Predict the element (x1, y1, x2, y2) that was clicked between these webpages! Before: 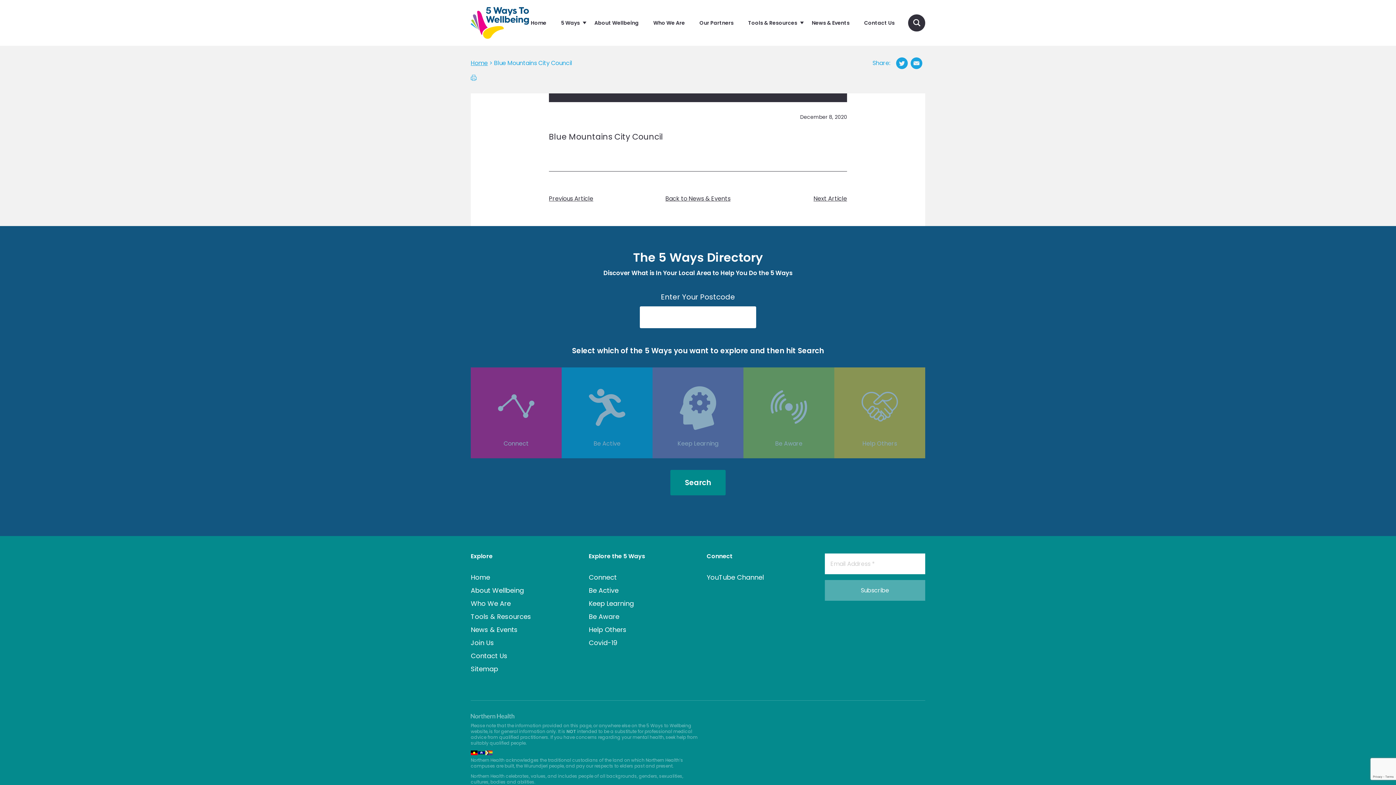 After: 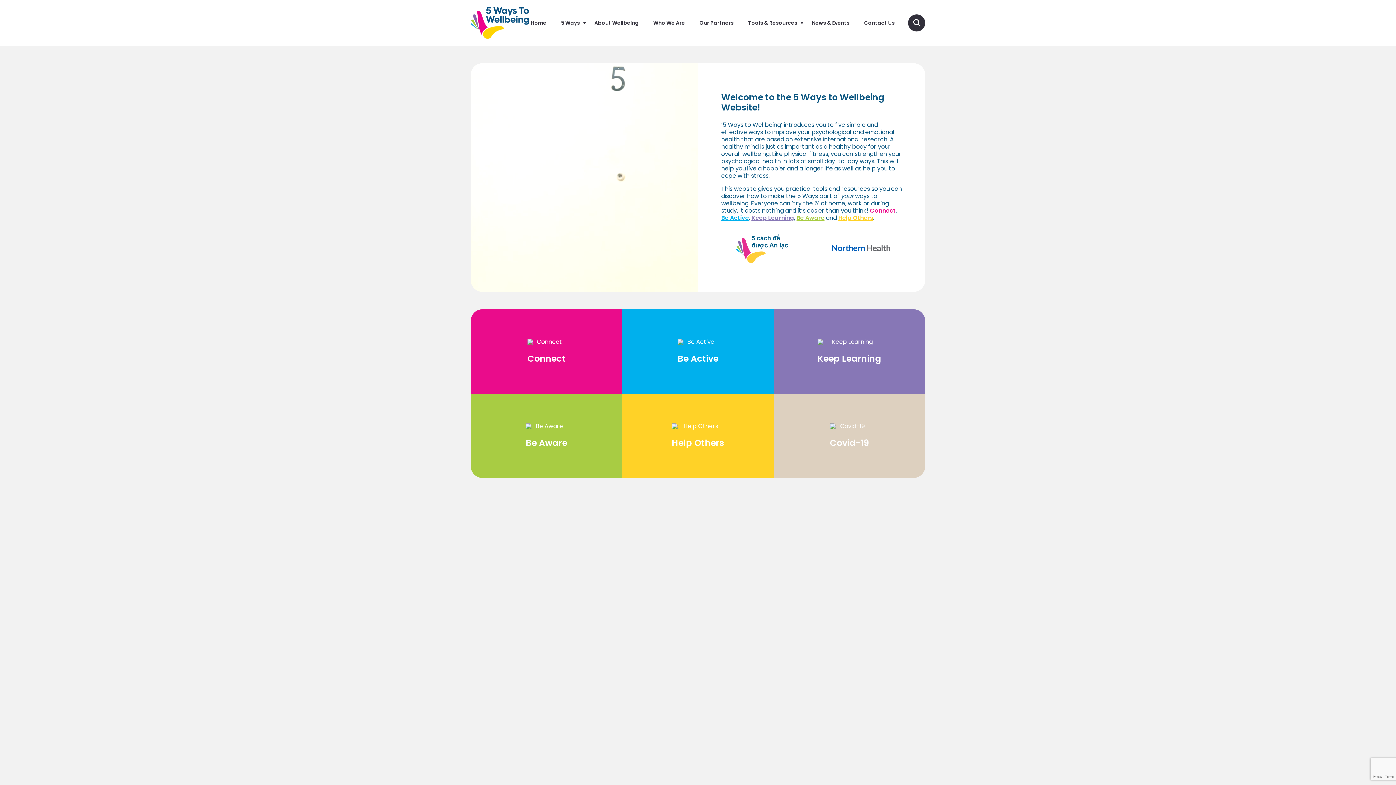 Action: label: Home bbox: (530, 0, 546, 45)